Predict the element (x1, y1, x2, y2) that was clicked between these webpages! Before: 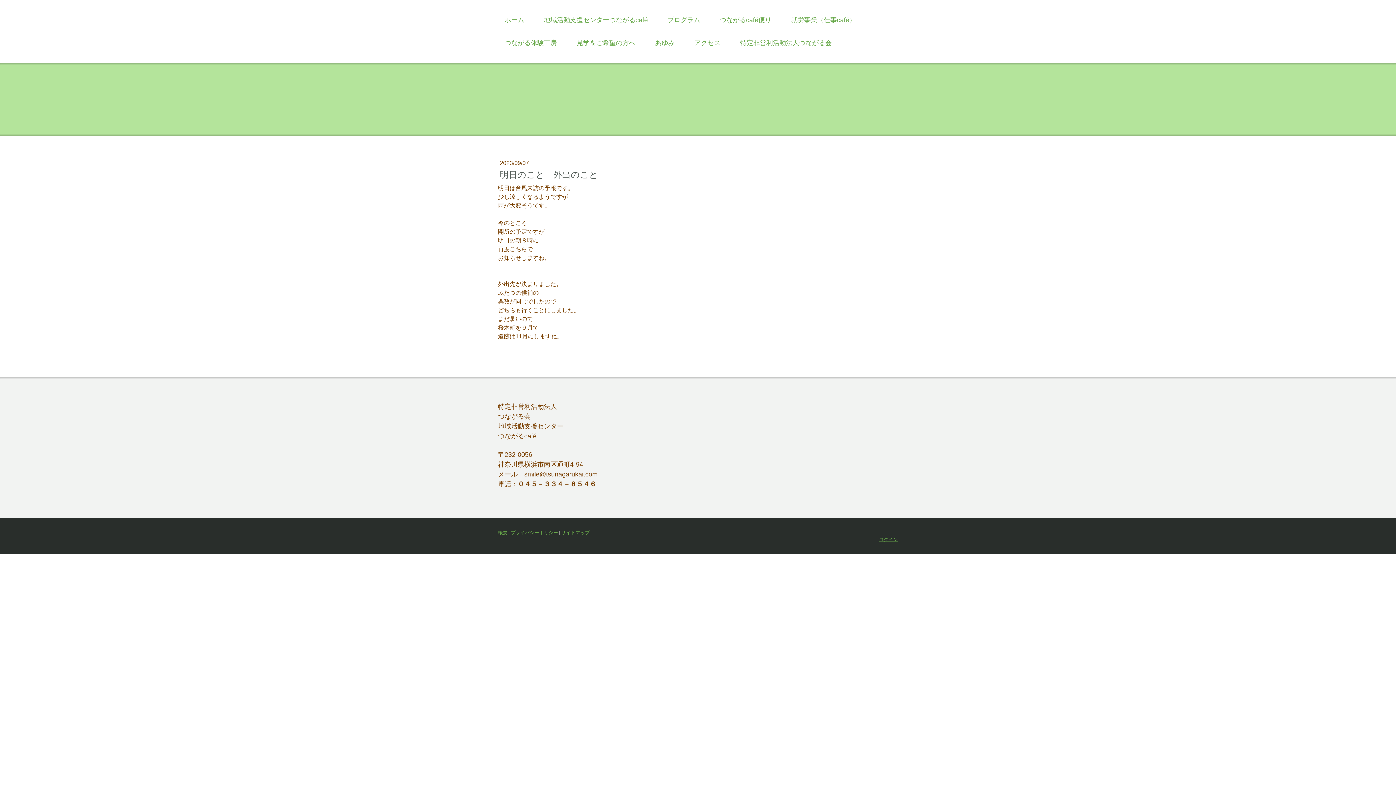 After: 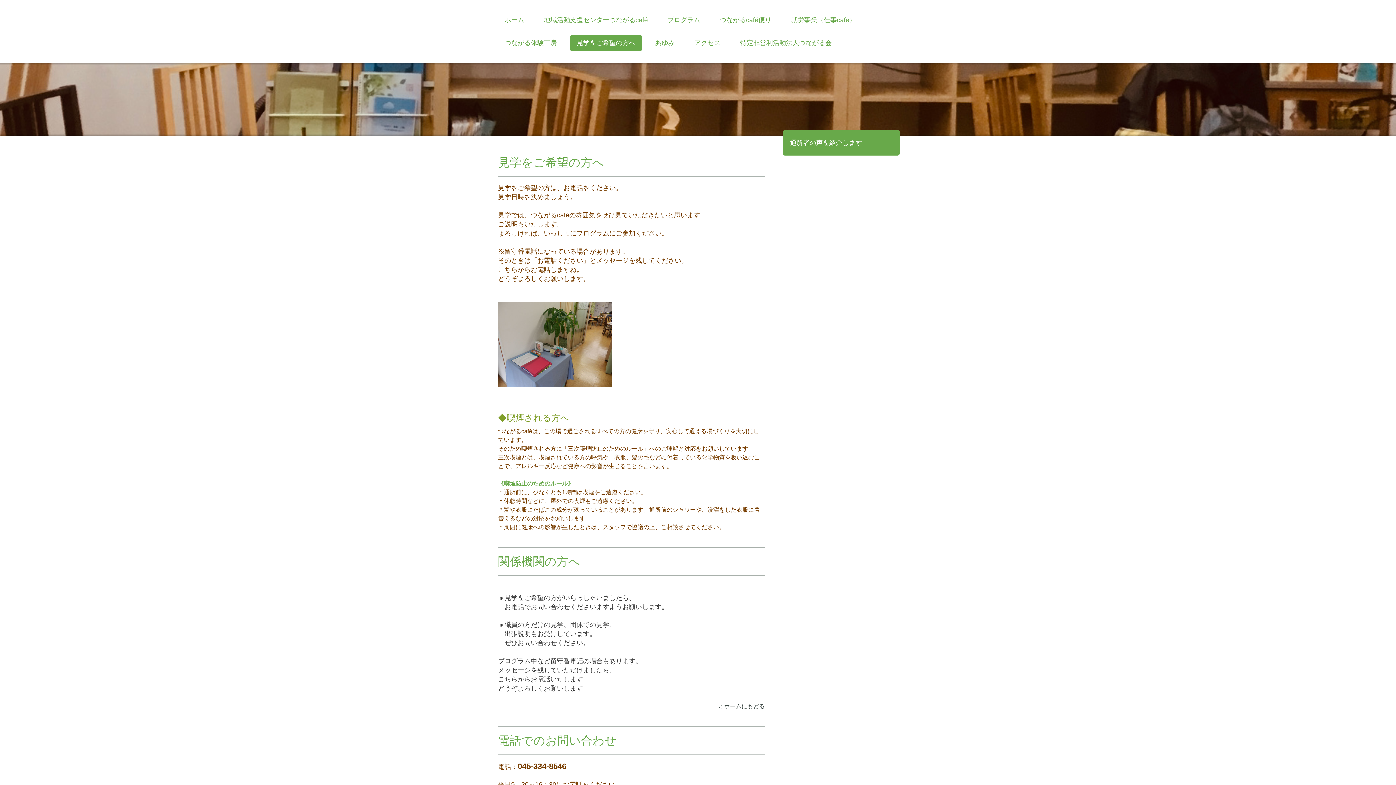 Action: label: 見学をご希望の方へ bbox: (570, 34, 642, 51)